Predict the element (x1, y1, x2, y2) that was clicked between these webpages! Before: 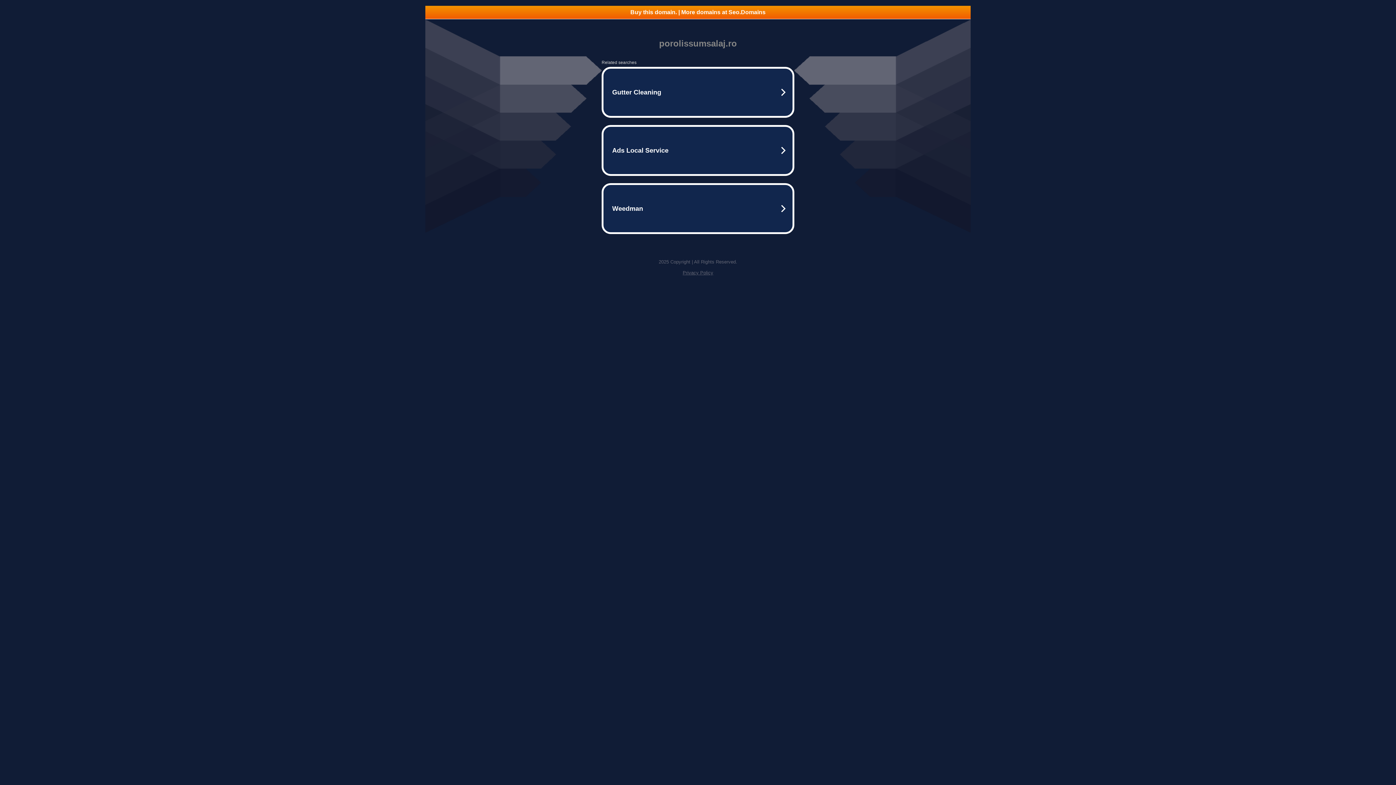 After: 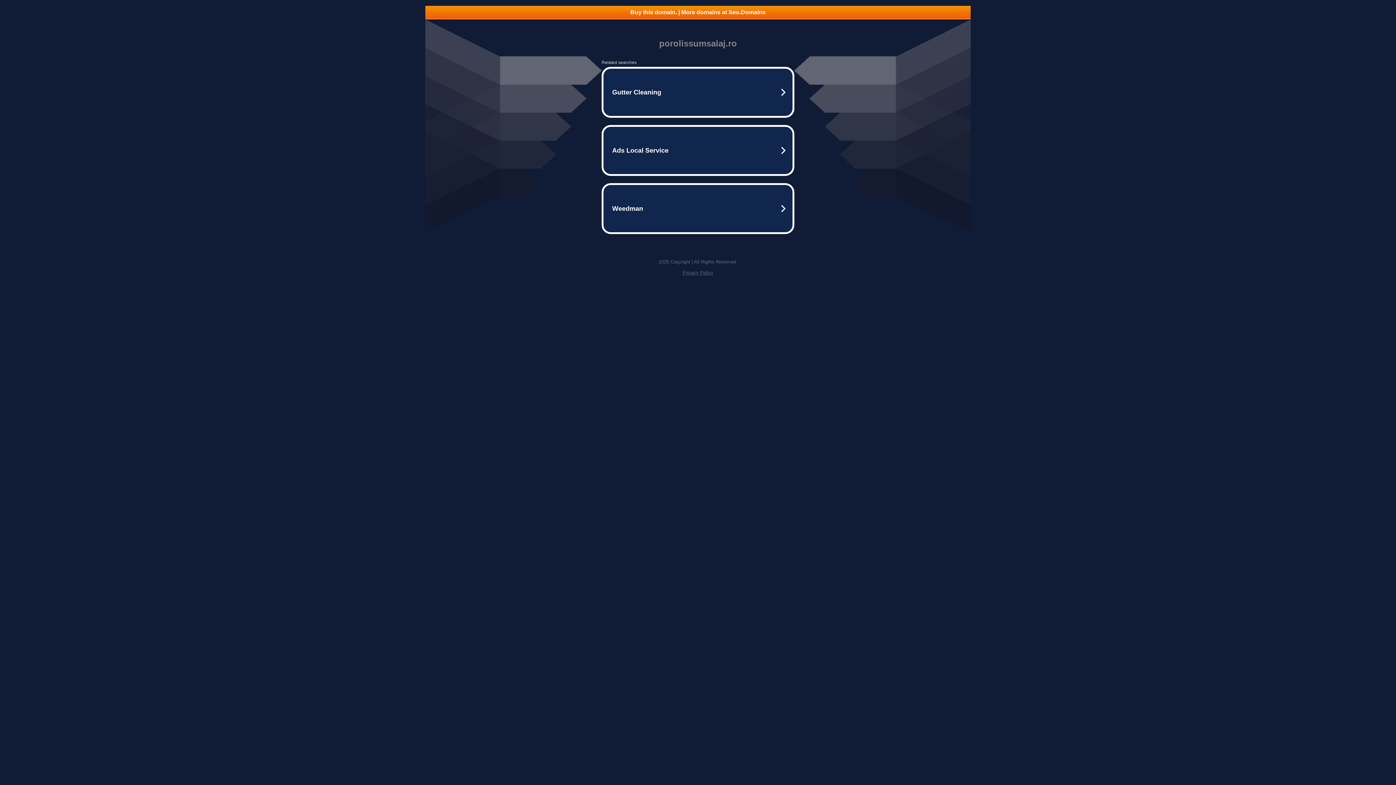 Action: label: Buy this domain. | More domains at Seo.Domains bbox: (425, 5, 970, 18)